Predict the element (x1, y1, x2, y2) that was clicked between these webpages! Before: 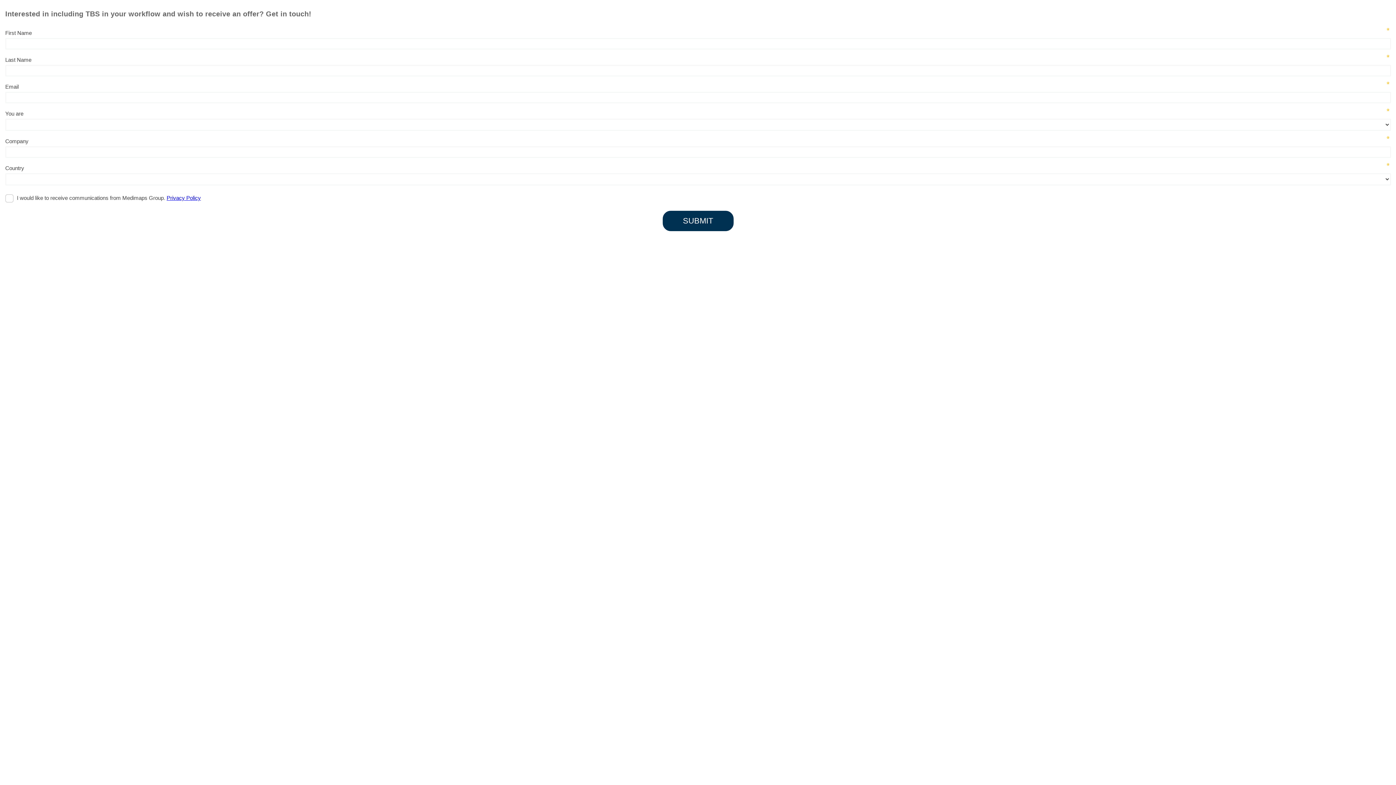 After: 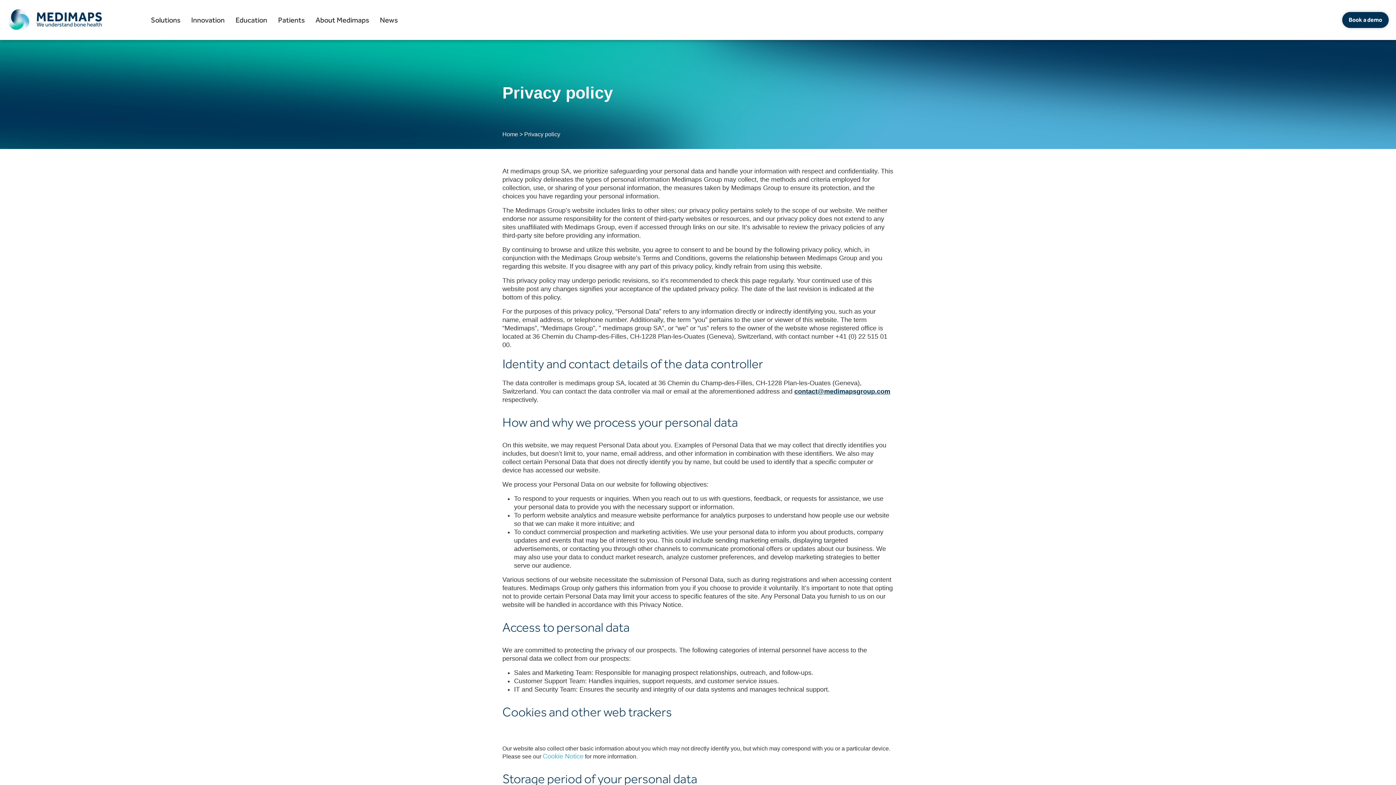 Action: label: Privacy Policy bbox: (166, 194, 200, 201)